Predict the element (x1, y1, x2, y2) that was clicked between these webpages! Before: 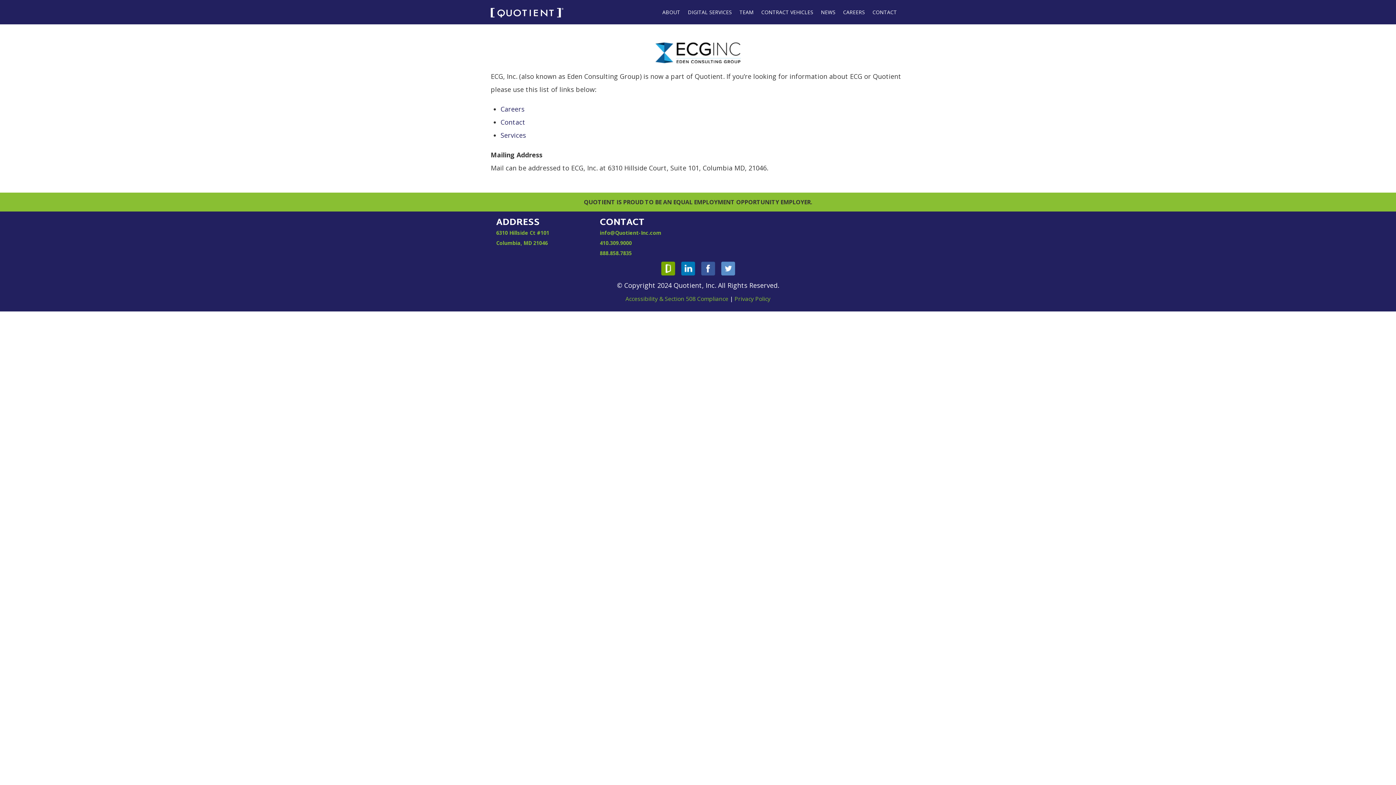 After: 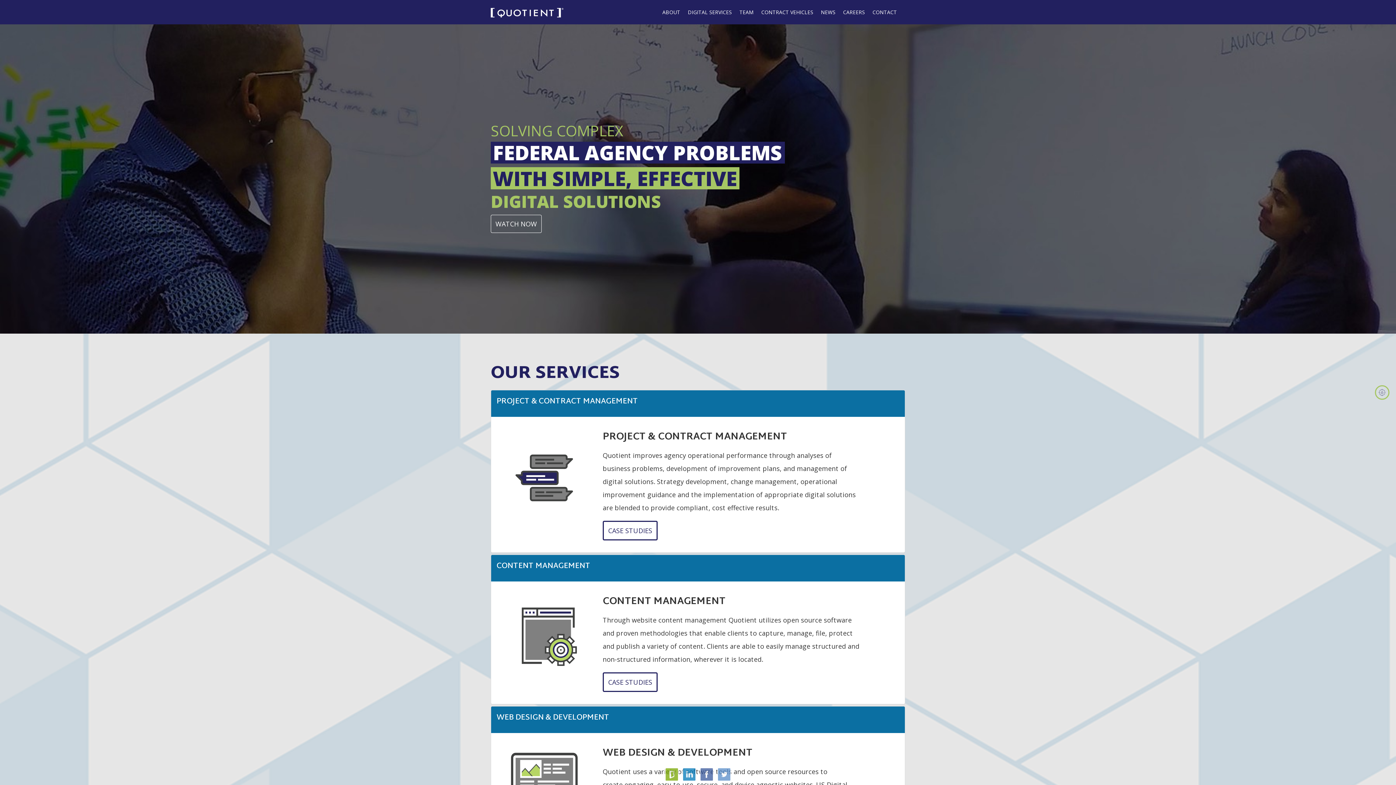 Action: bbox: (685, 0, 734, 24) label: DIGITAL SERVICES